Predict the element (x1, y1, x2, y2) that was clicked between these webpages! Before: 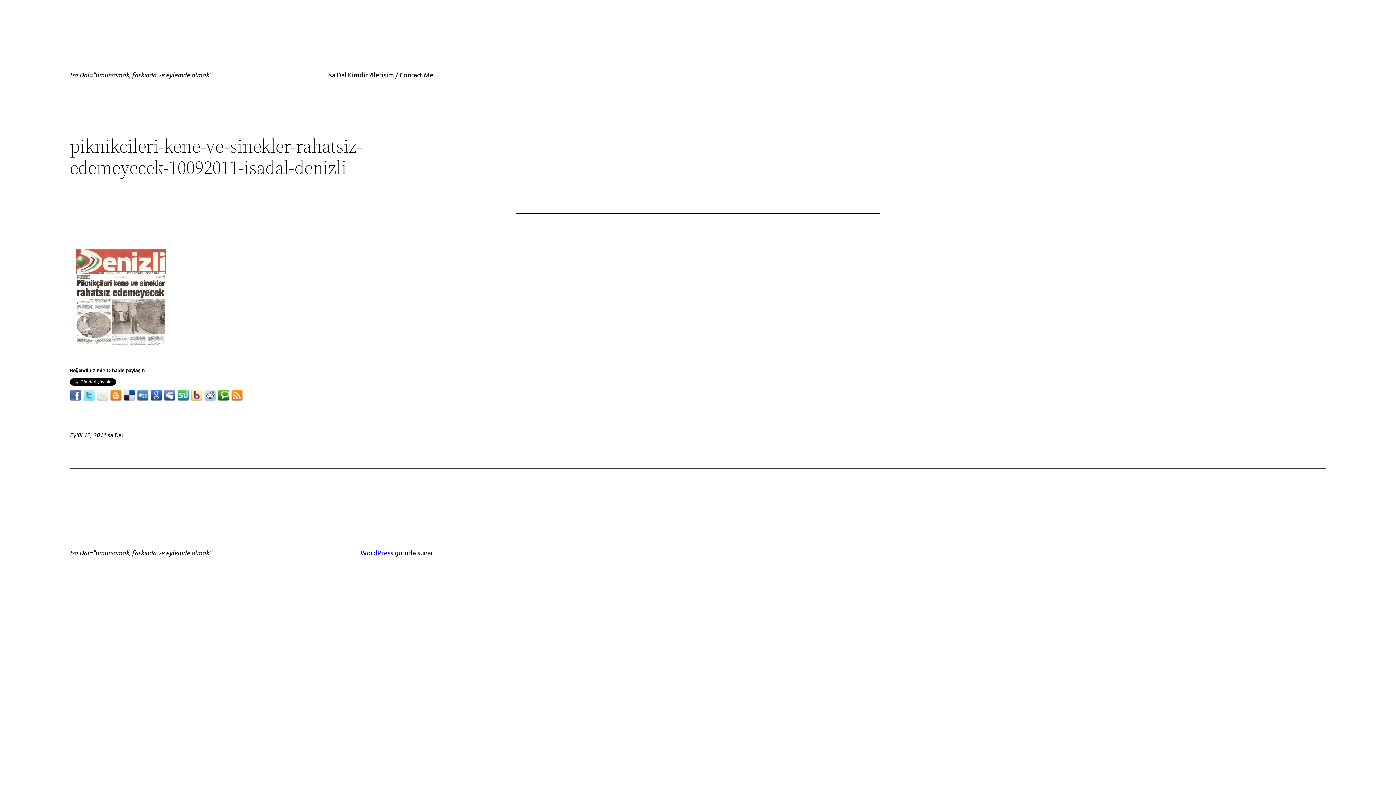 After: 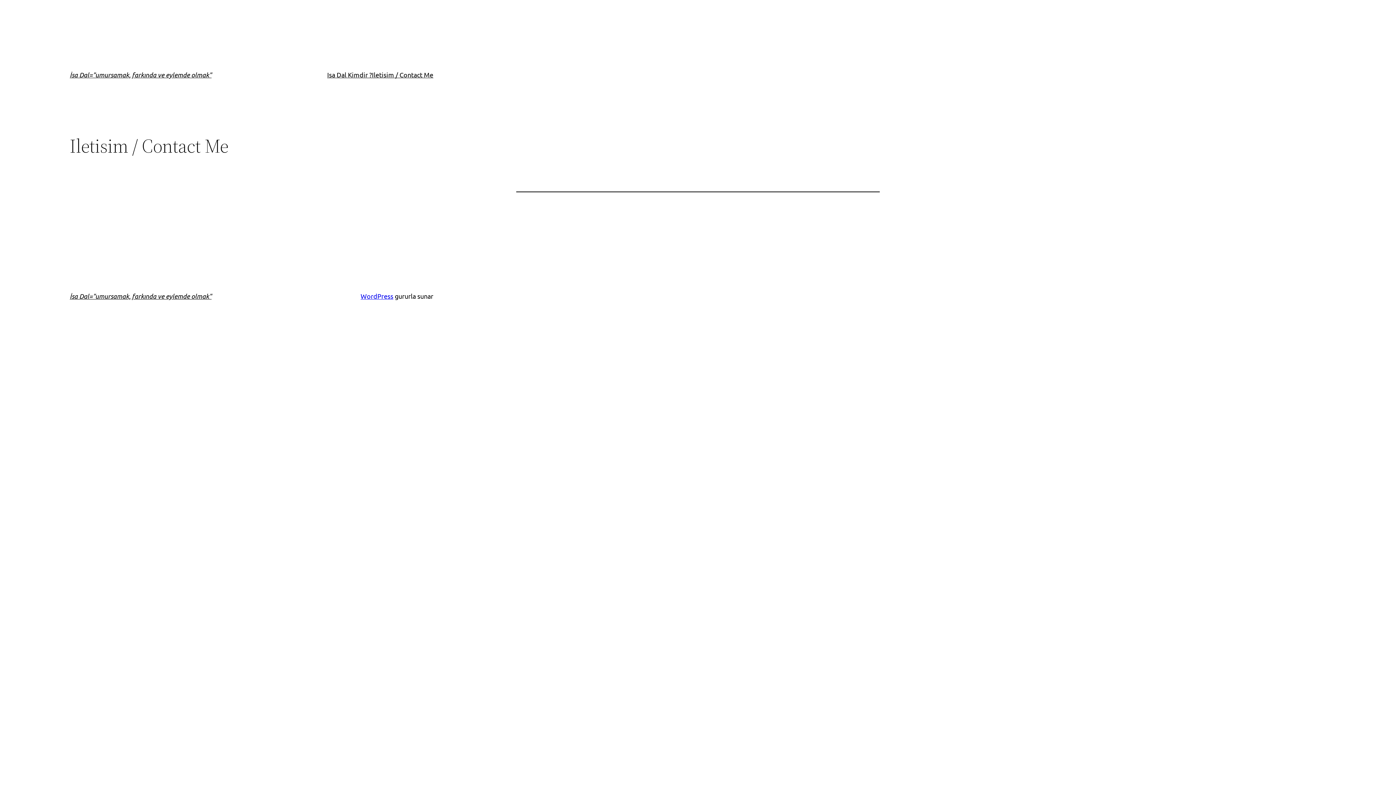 Action: label: Iletisim / Contact Me bbox: (372, 69, 433, 80)